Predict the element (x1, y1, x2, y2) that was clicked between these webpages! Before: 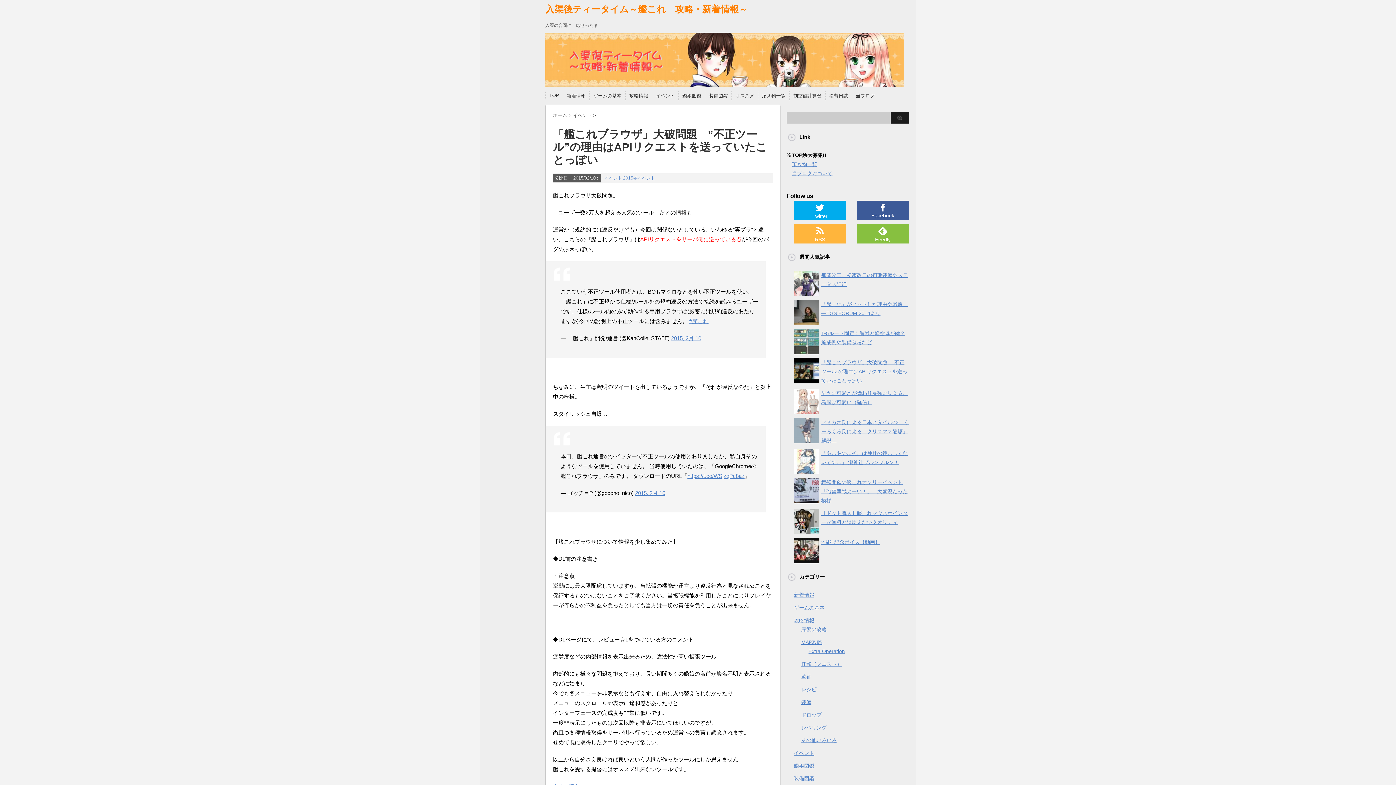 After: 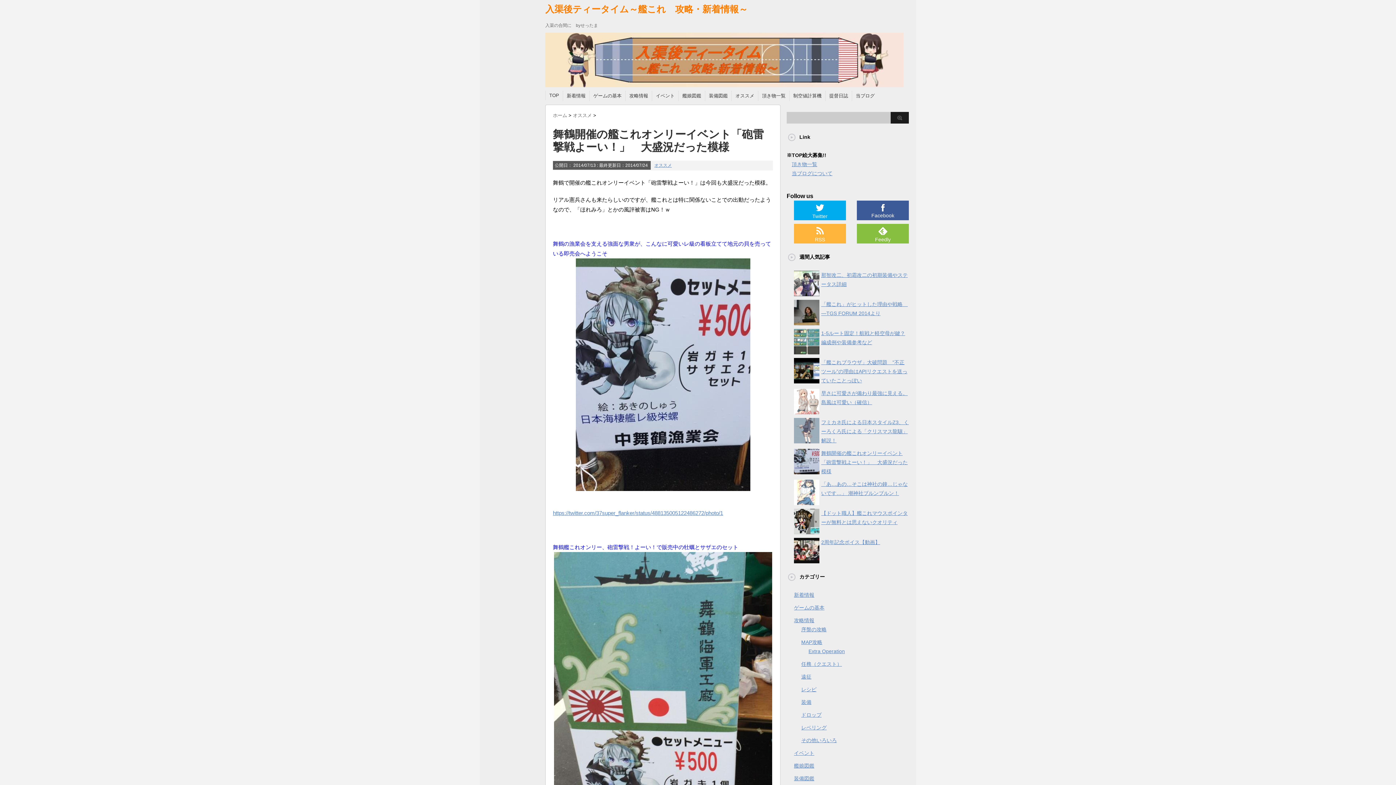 Action: bbox: (821, 479, 908, 503) label: 舞鶴開催の艦これオンリーイベント「砲雷撃戦よーい！」　大盛況だった模様